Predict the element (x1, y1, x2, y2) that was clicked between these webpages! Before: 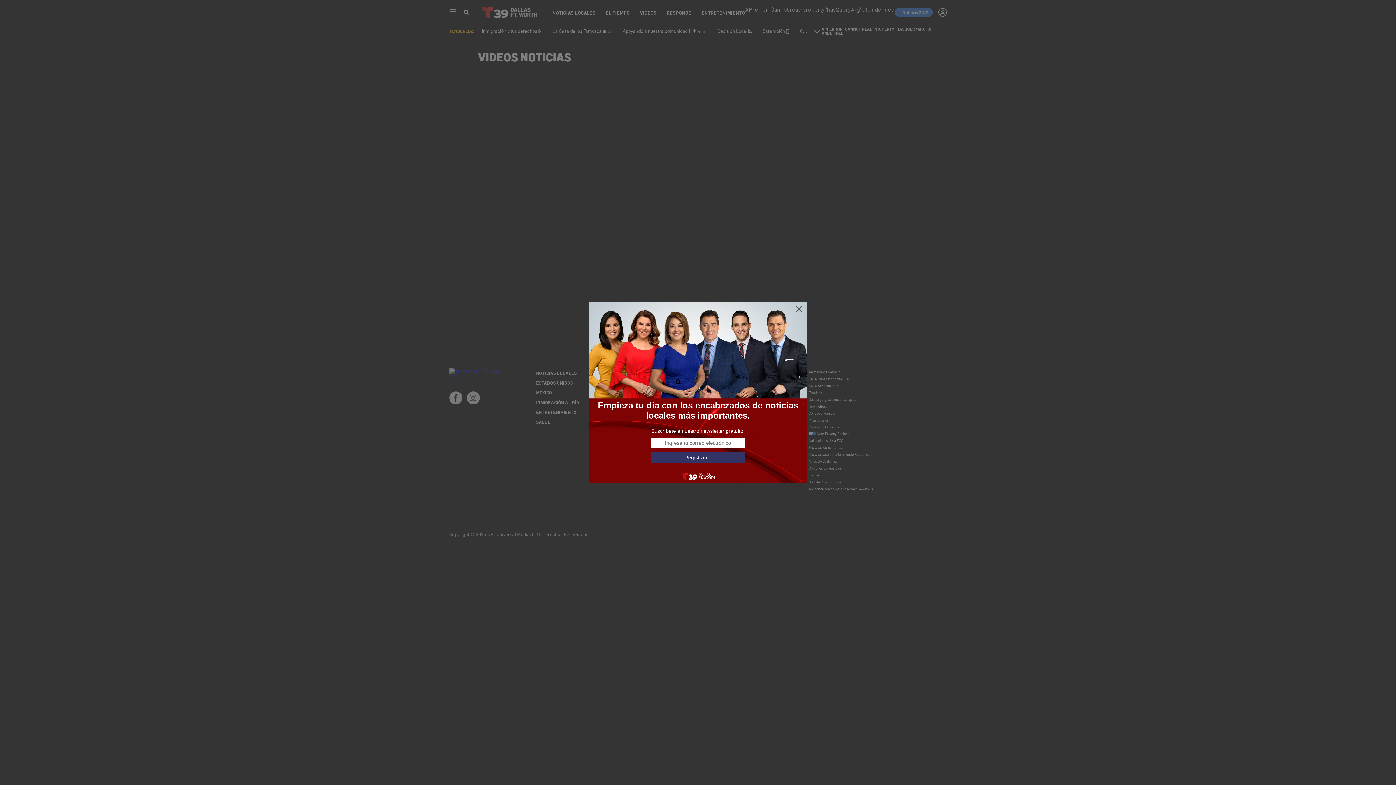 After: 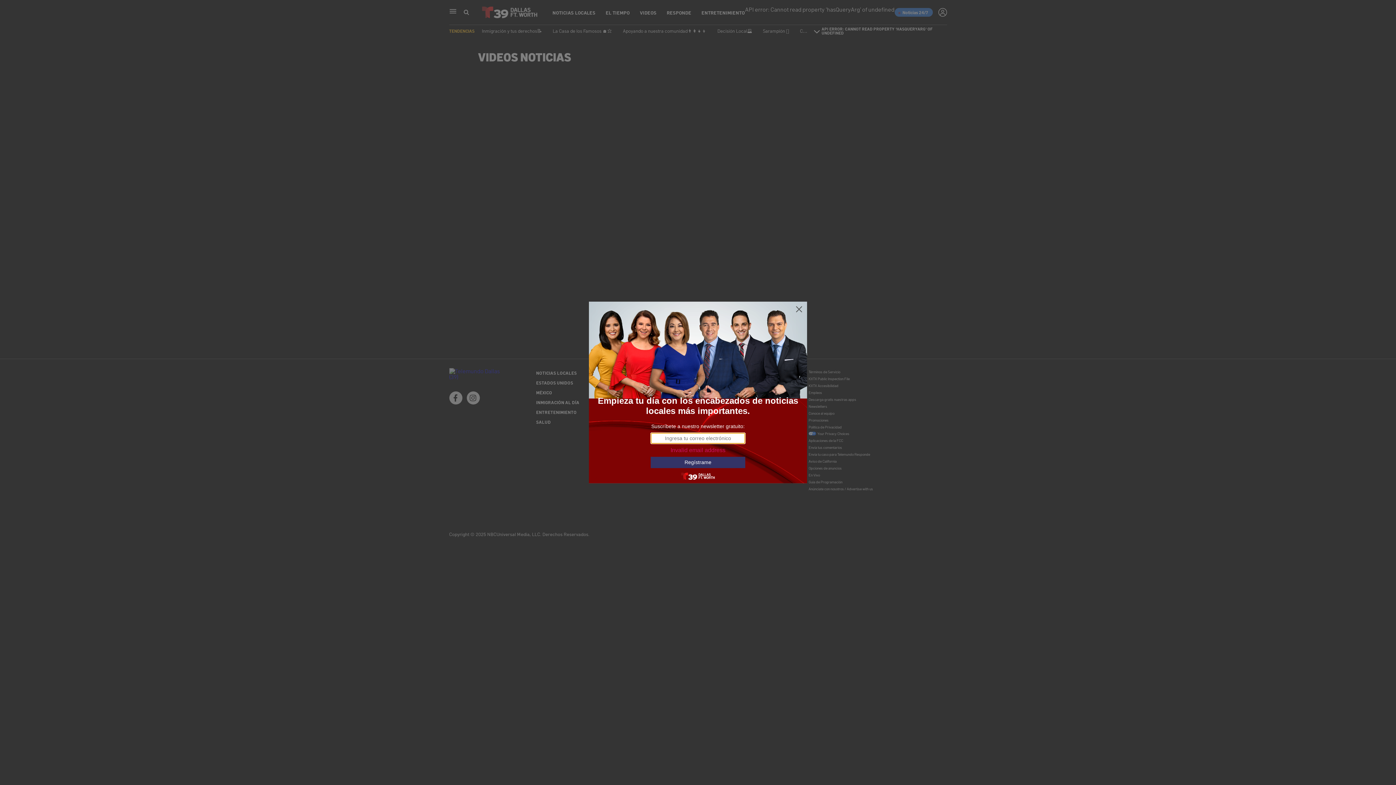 Action: label: Regístrame bbox: (650, 452, 745, 463)